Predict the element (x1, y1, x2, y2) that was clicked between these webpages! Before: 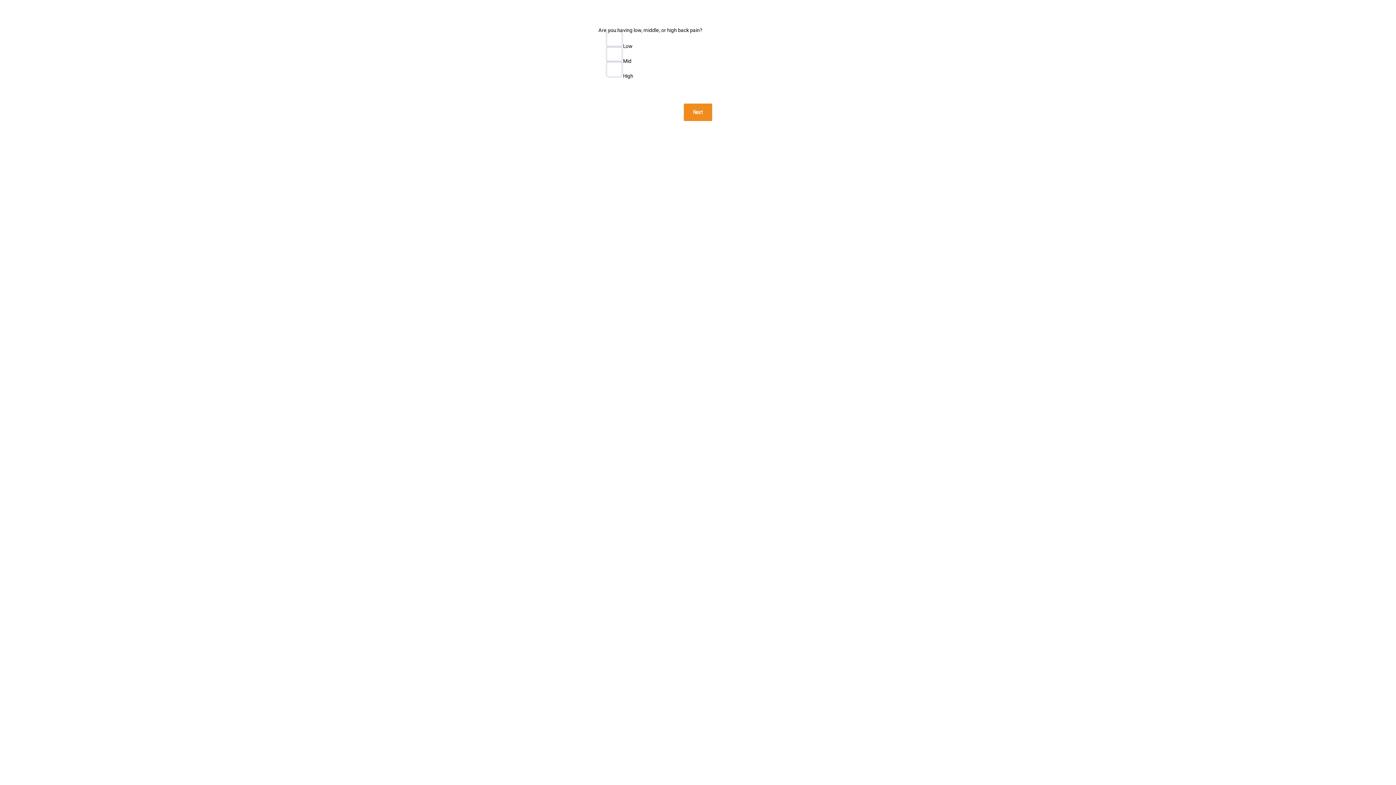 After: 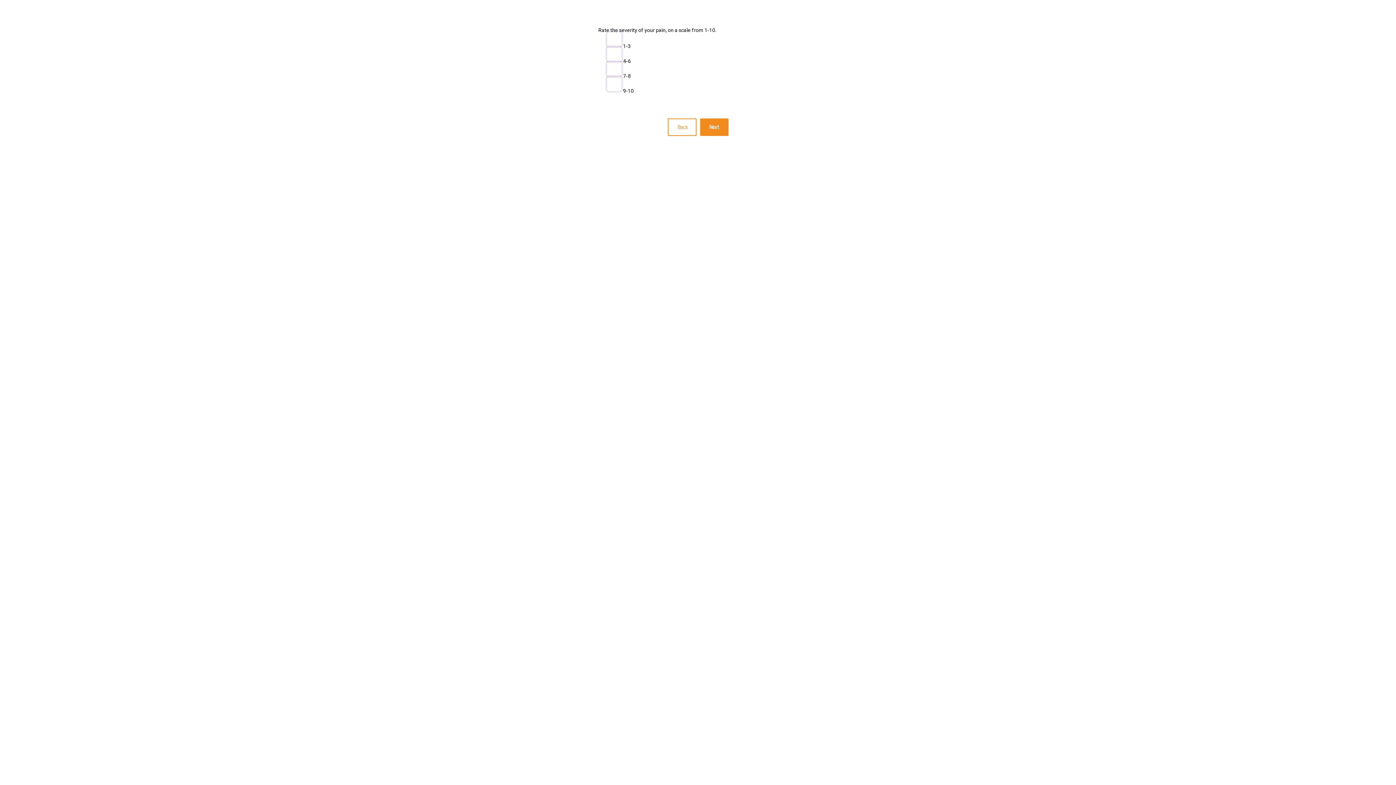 Action: label: next button bbox: (684, 103, 712, 121)